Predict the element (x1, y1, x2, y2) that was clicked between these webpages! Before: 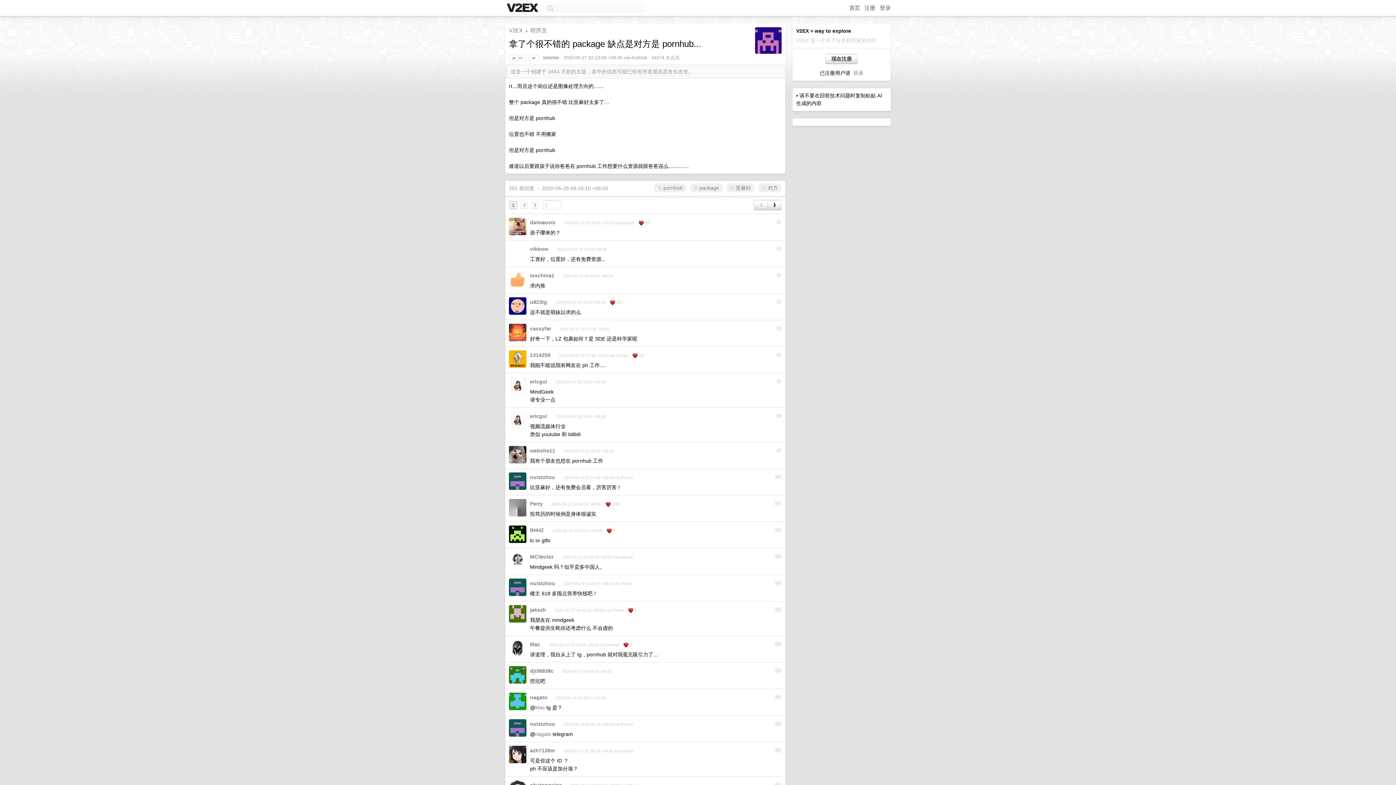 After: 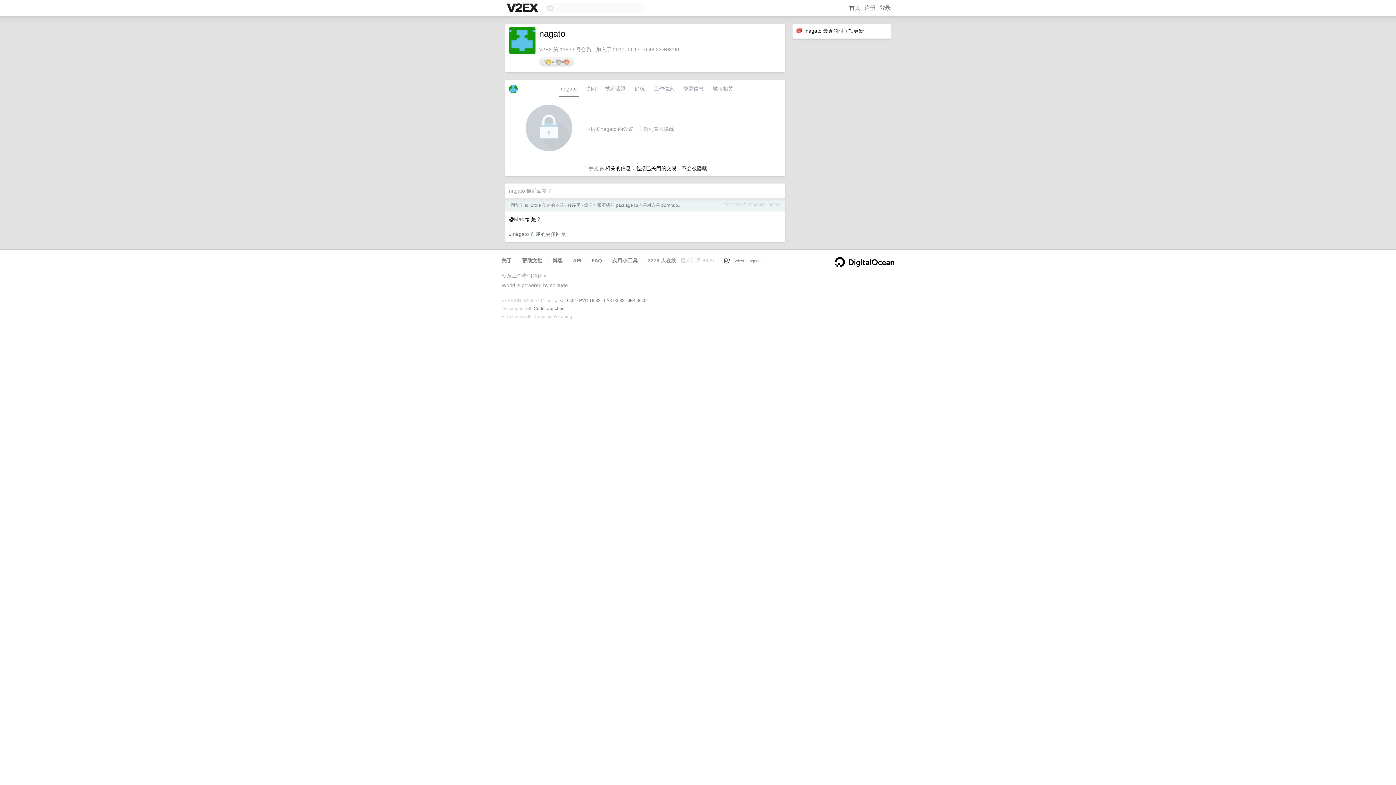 Action: bbox: (530, 694, 547, 700) label: nagato